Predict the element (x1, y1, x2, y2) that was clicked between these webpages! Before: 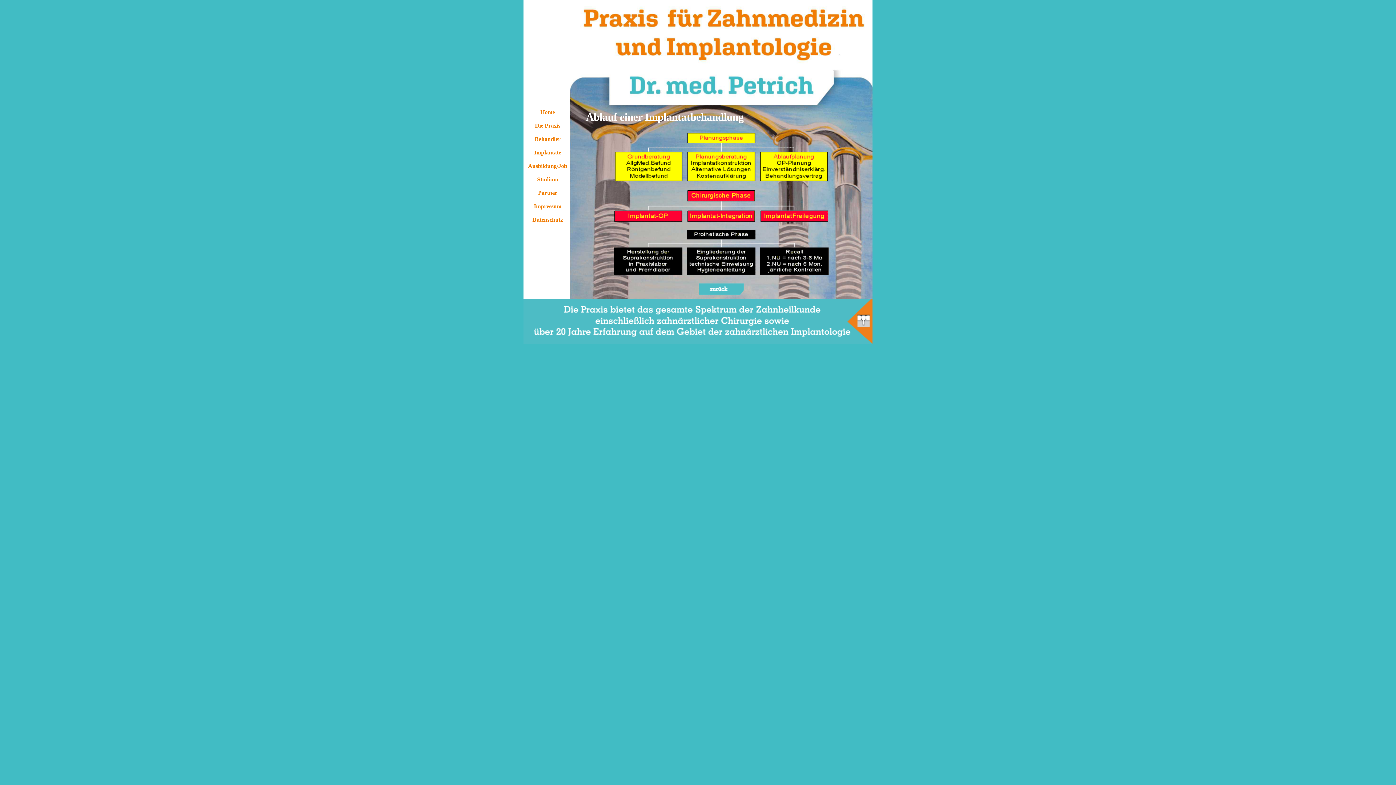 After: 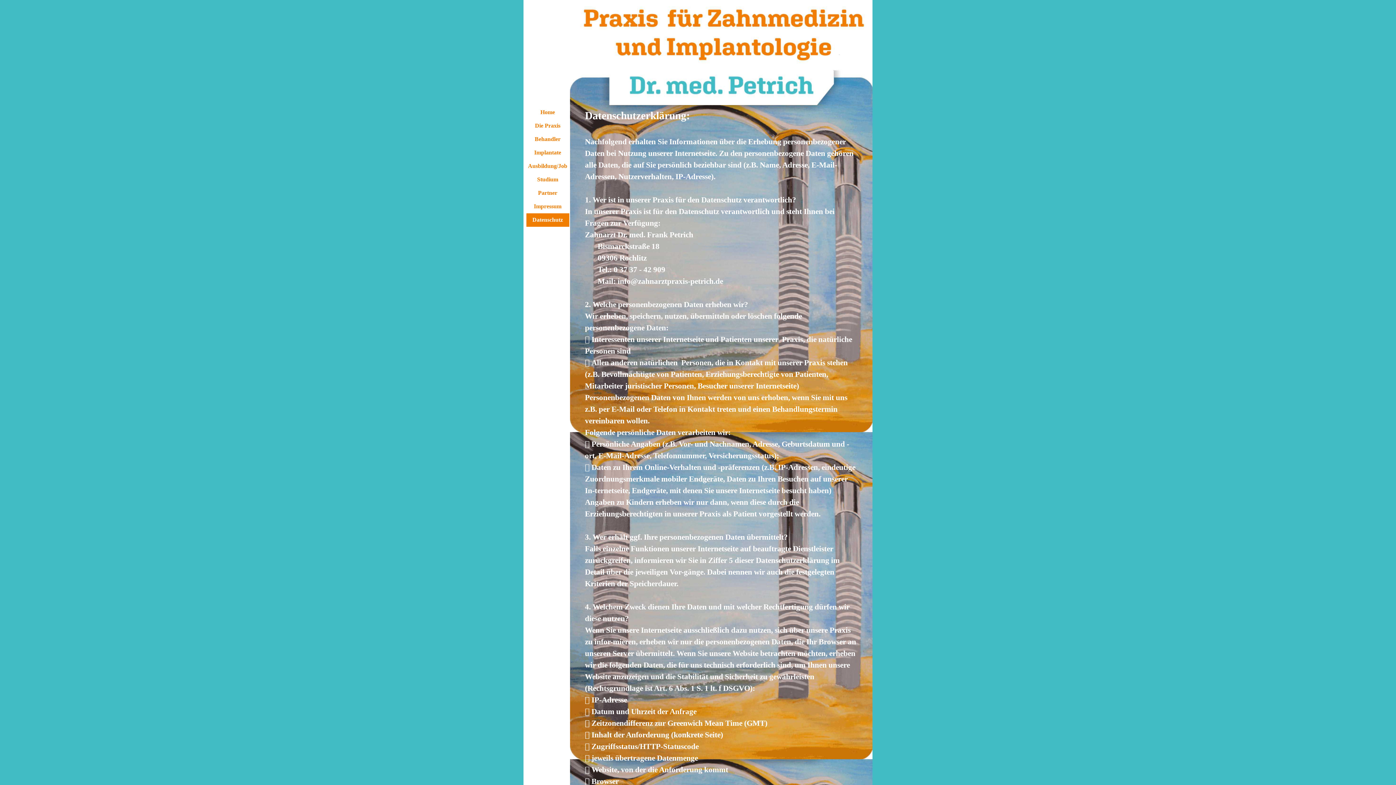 Action: label: Datenschutz bbox: (526, 213, 568, 226)